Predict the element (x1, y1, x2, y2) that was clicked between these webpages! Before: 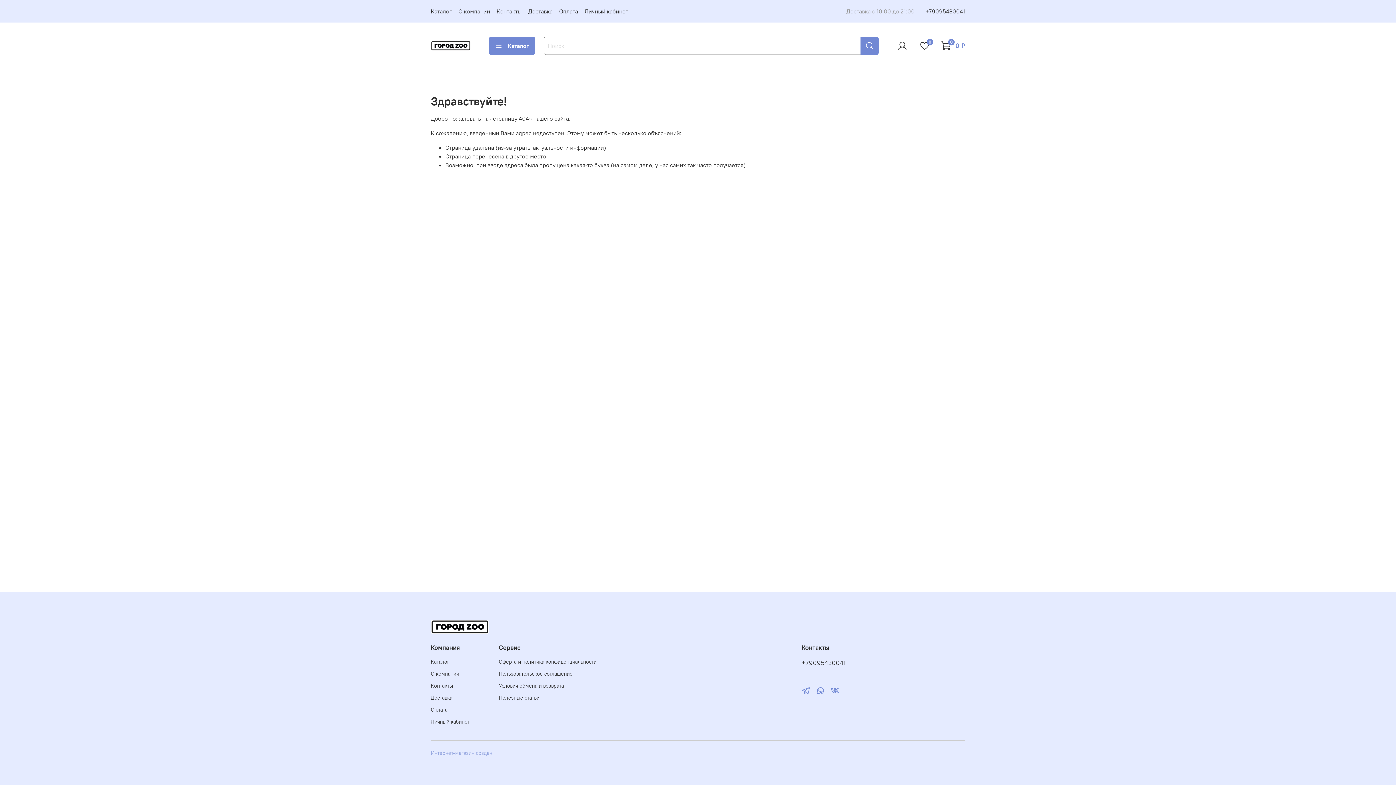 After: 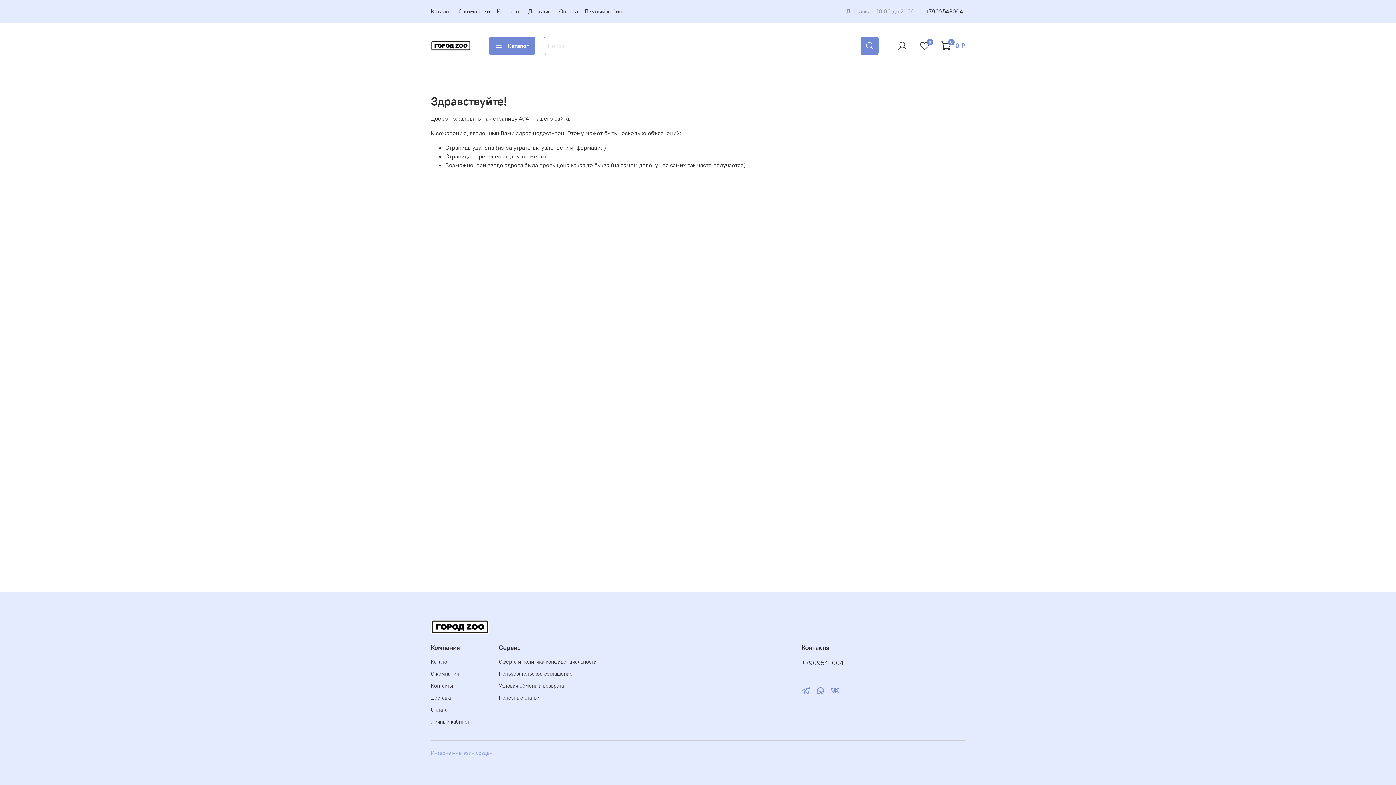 Action: bbox: (430, 750, 492, 756) label: Интернет-магазин создан